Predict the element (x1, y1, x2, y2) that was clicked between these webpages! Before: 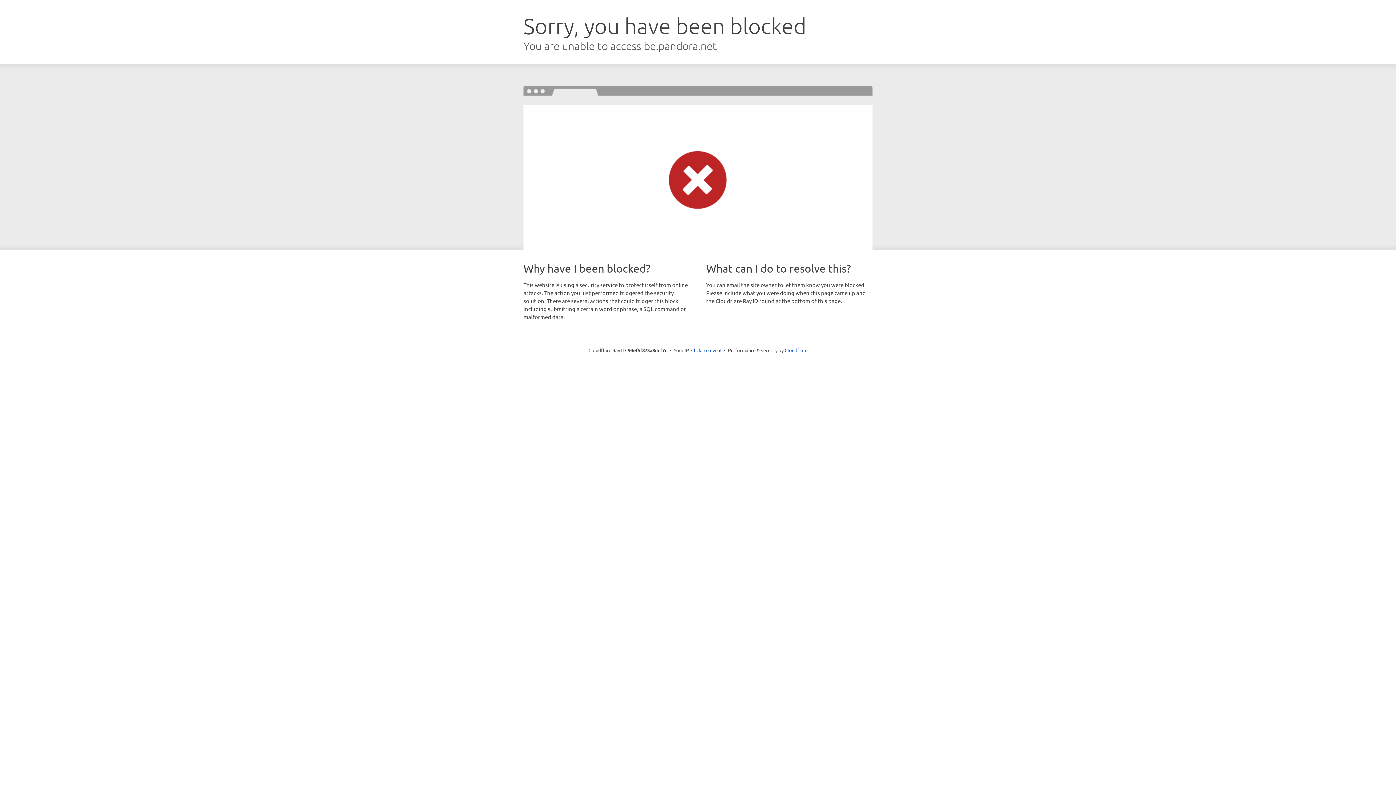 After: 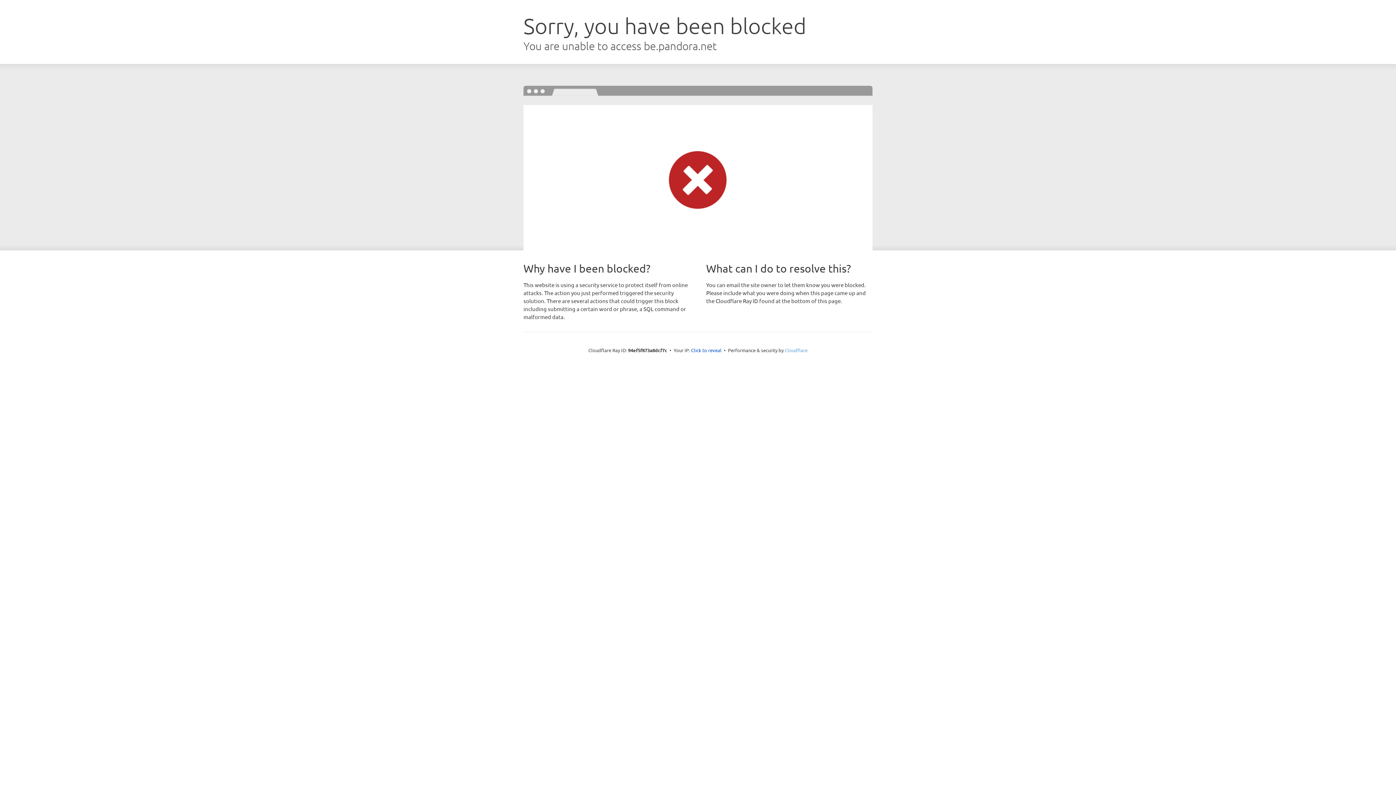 Action: bbox: (784, 347, 807, 353) label: Cloudflare